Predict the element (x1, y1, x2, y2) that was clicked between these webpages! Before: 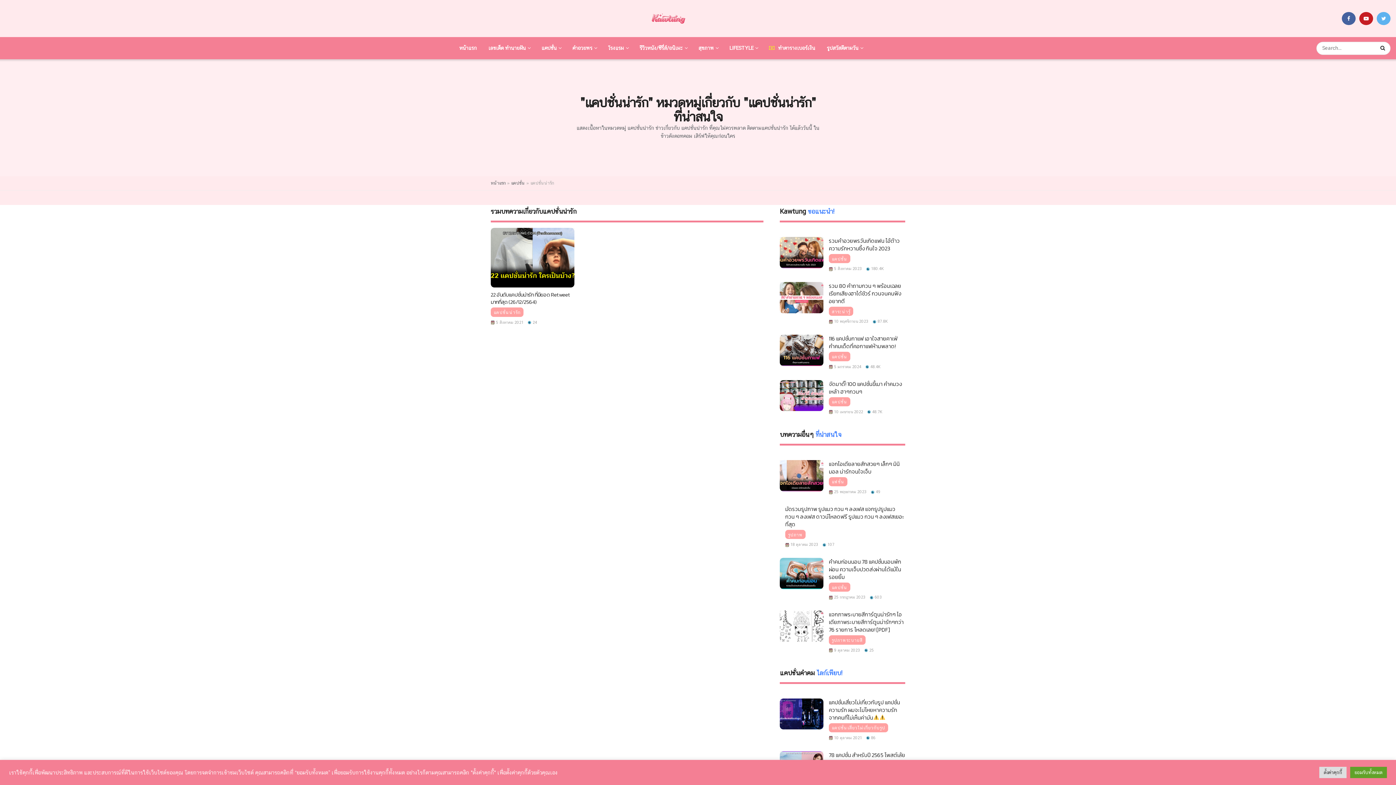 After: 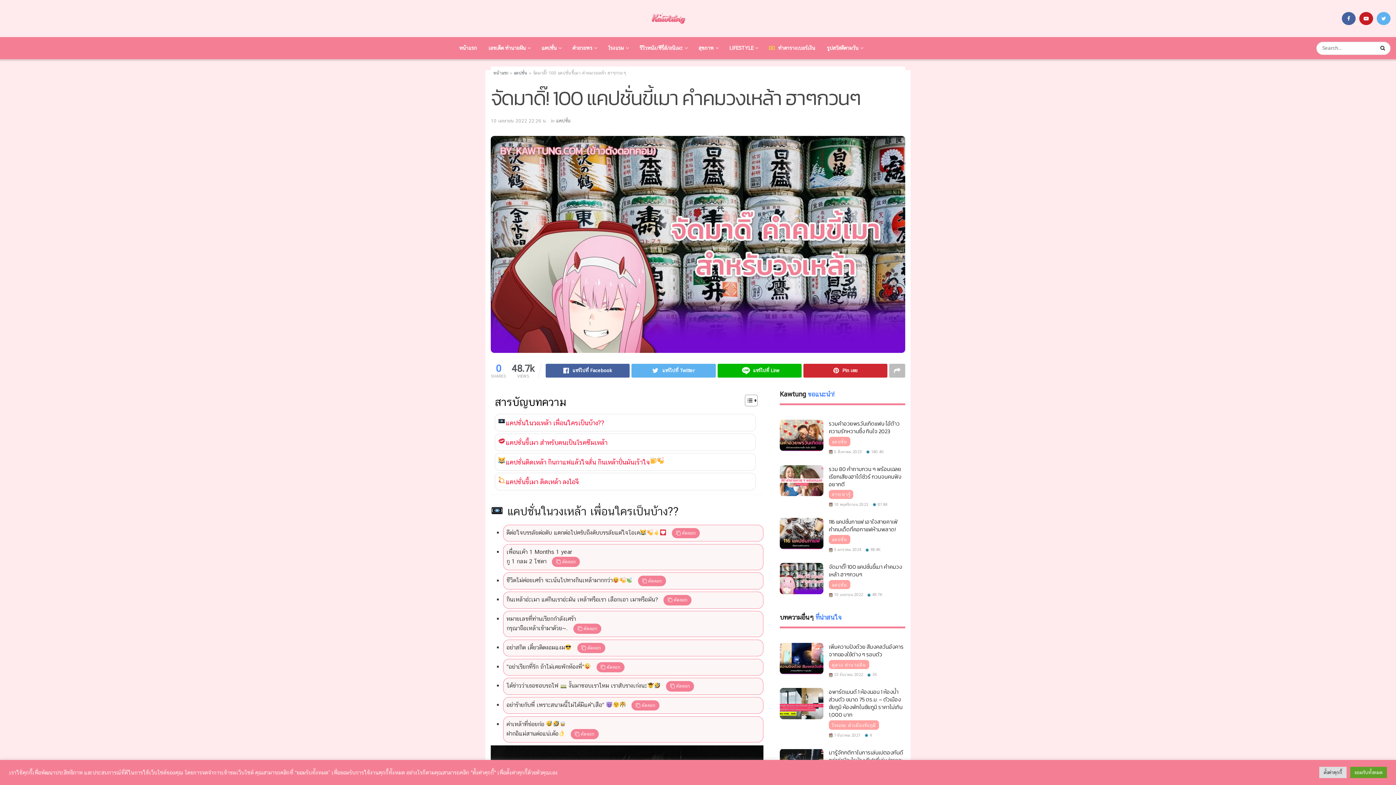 Action: label: จัดมาดิ๊! 100 แคปชั่นขี้เมา คำคมวงเหล้า ฮาๆกวนๆ bbox: (829, 379, 902, 395)